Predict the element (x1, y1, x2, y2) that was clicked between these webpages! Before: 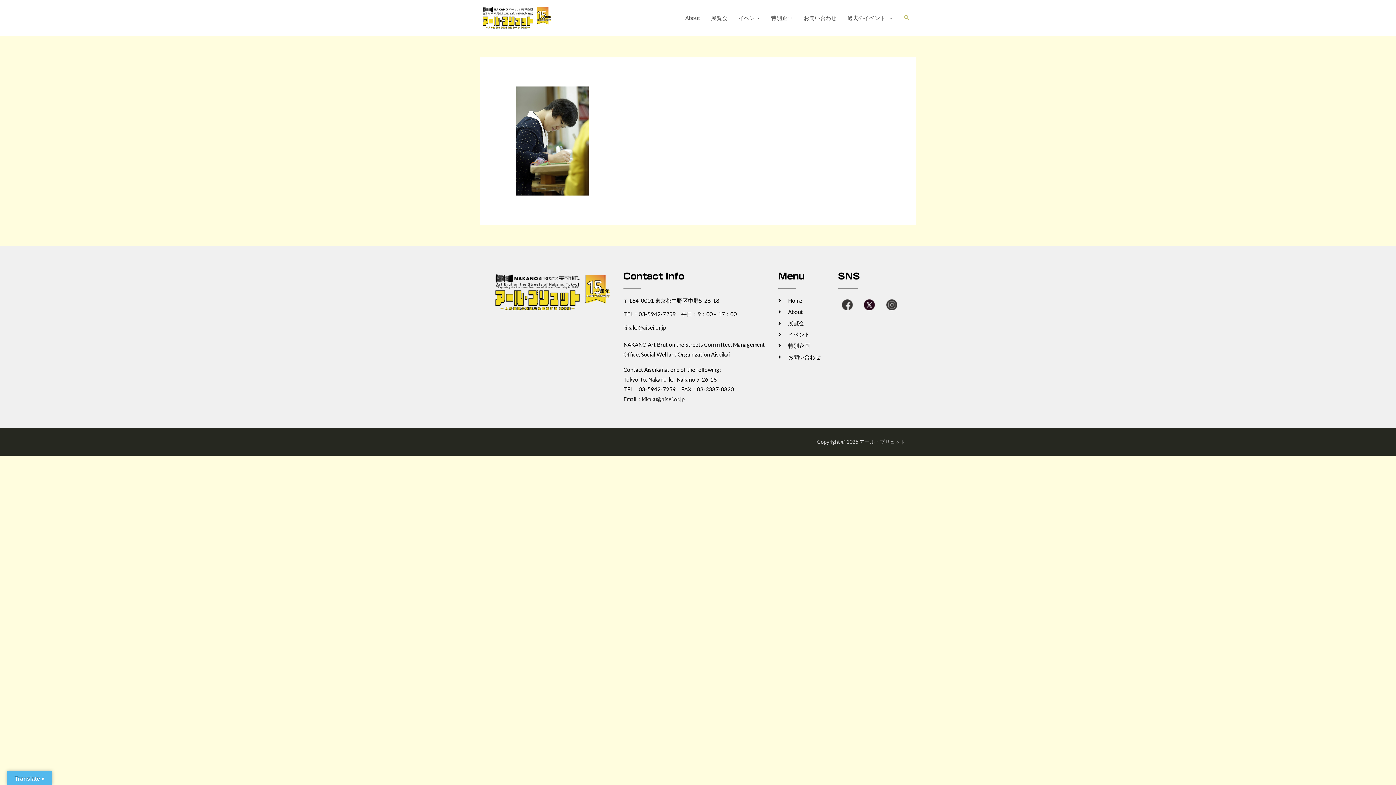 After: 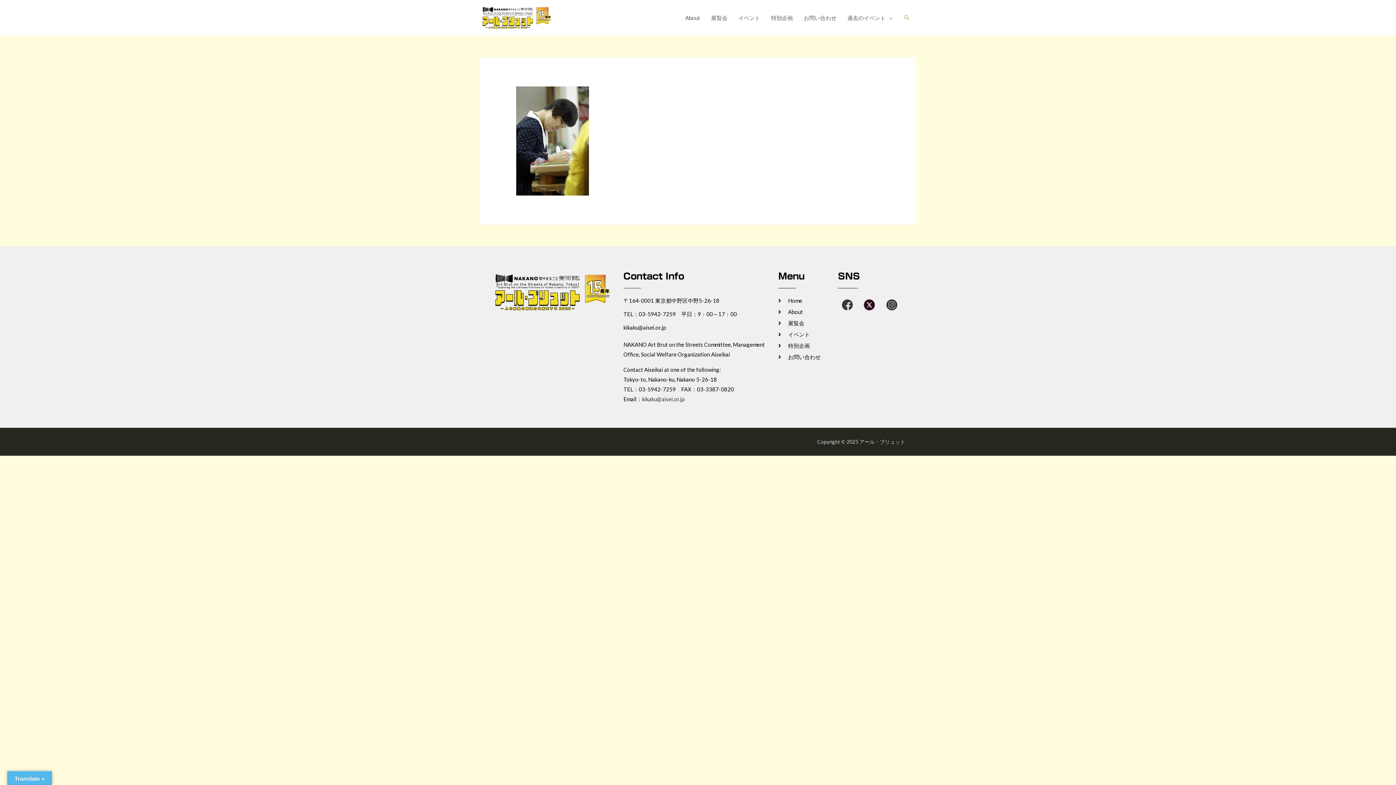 Action: bbox: (642, 395, 684, 402) label: kikaku@aisei.or.jp